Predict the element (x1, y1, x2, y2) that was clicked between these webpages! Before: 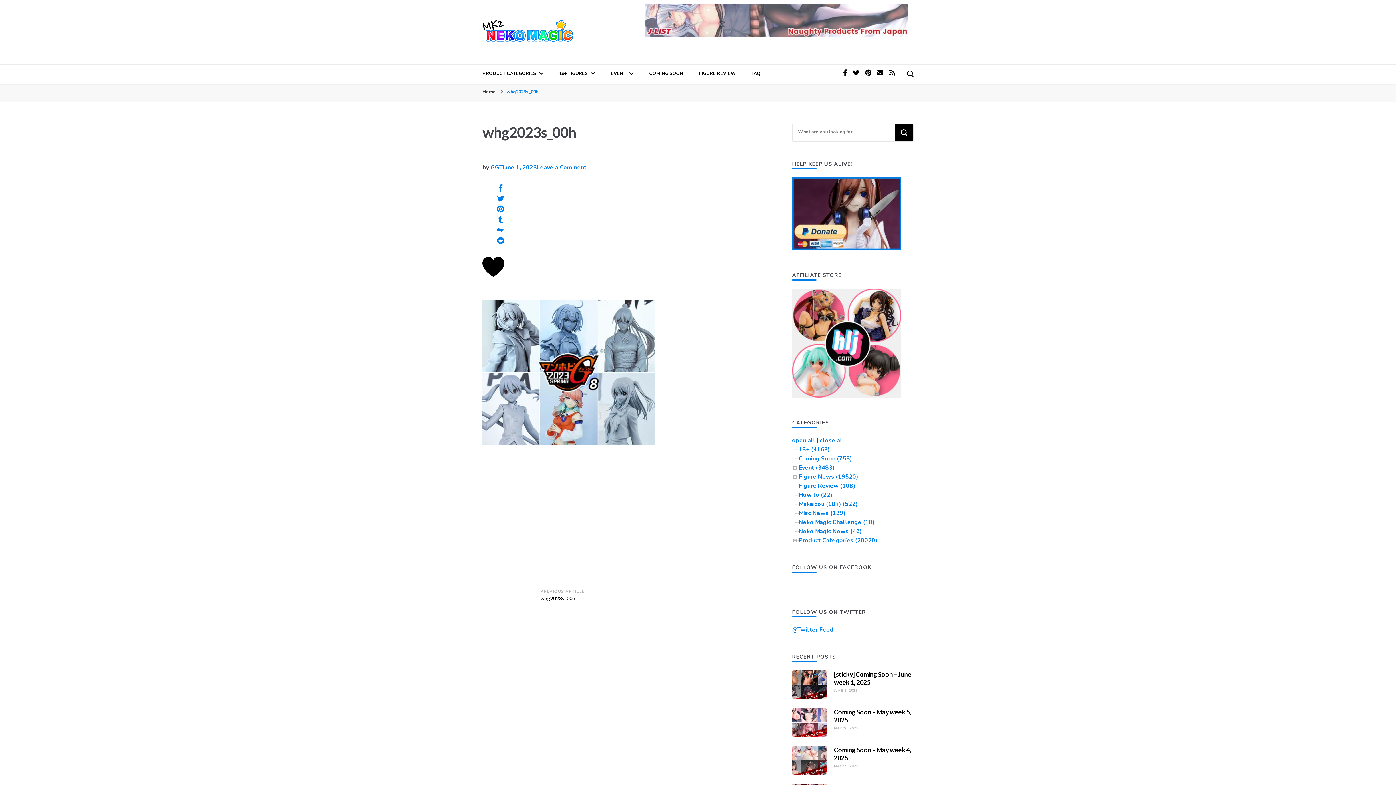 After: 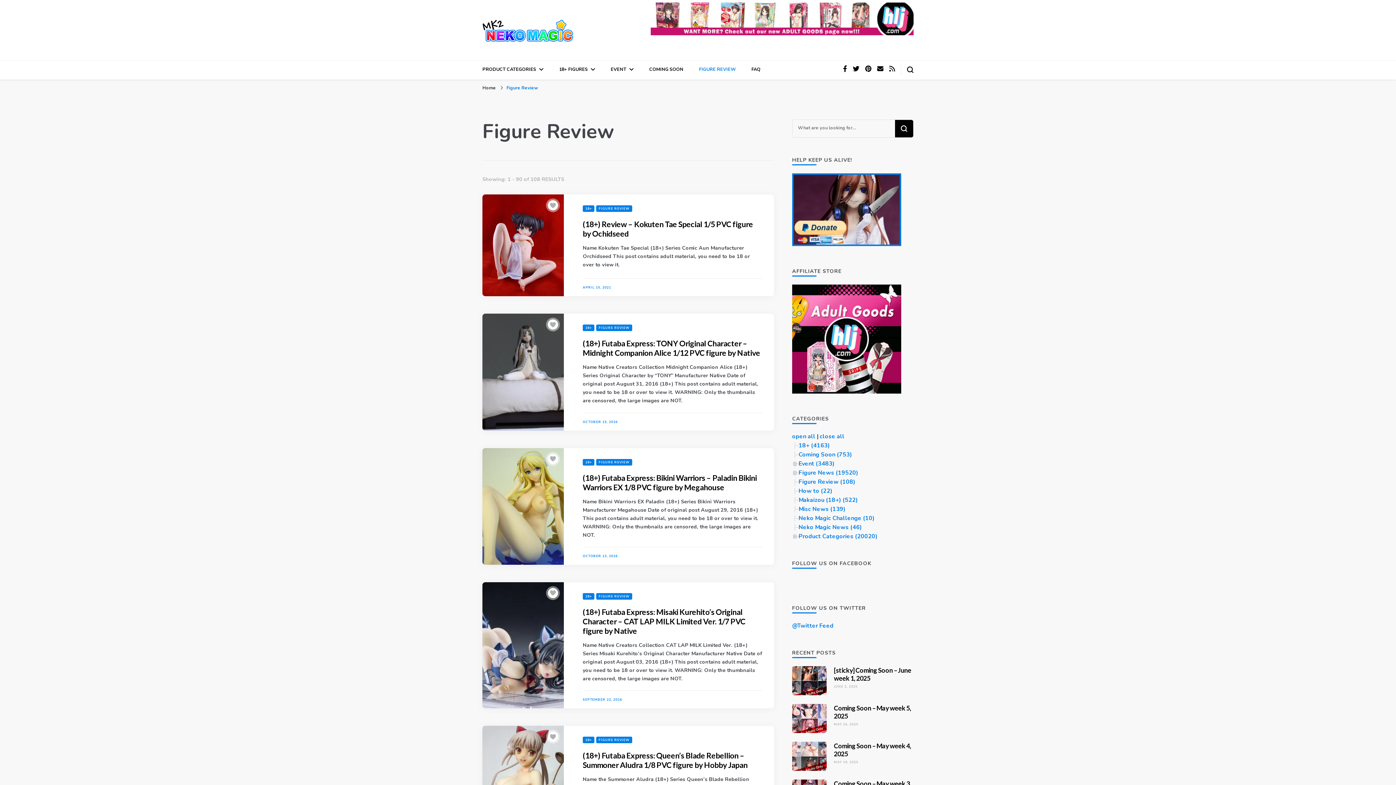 Action: label: FIGURE REVIEW bbox: (699, 70, 736, 76)